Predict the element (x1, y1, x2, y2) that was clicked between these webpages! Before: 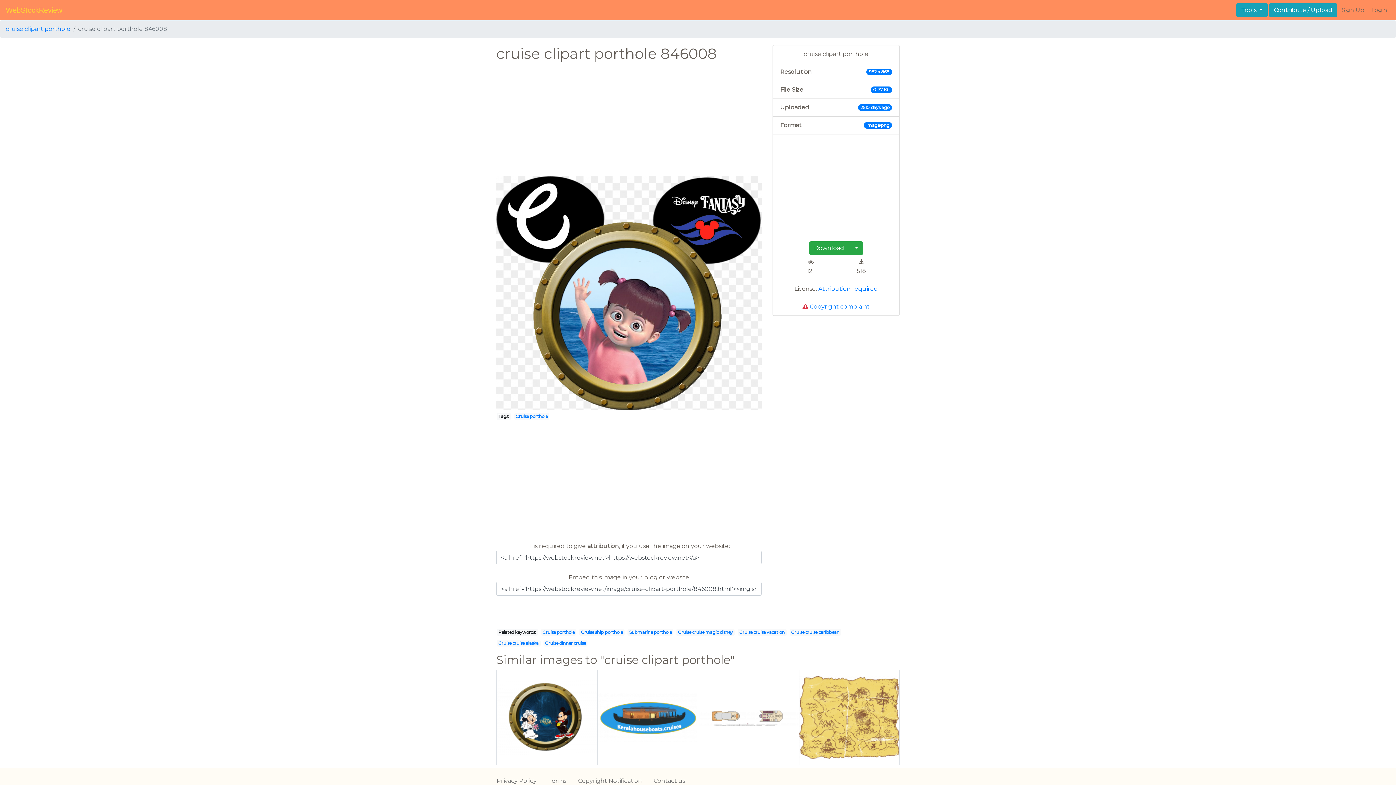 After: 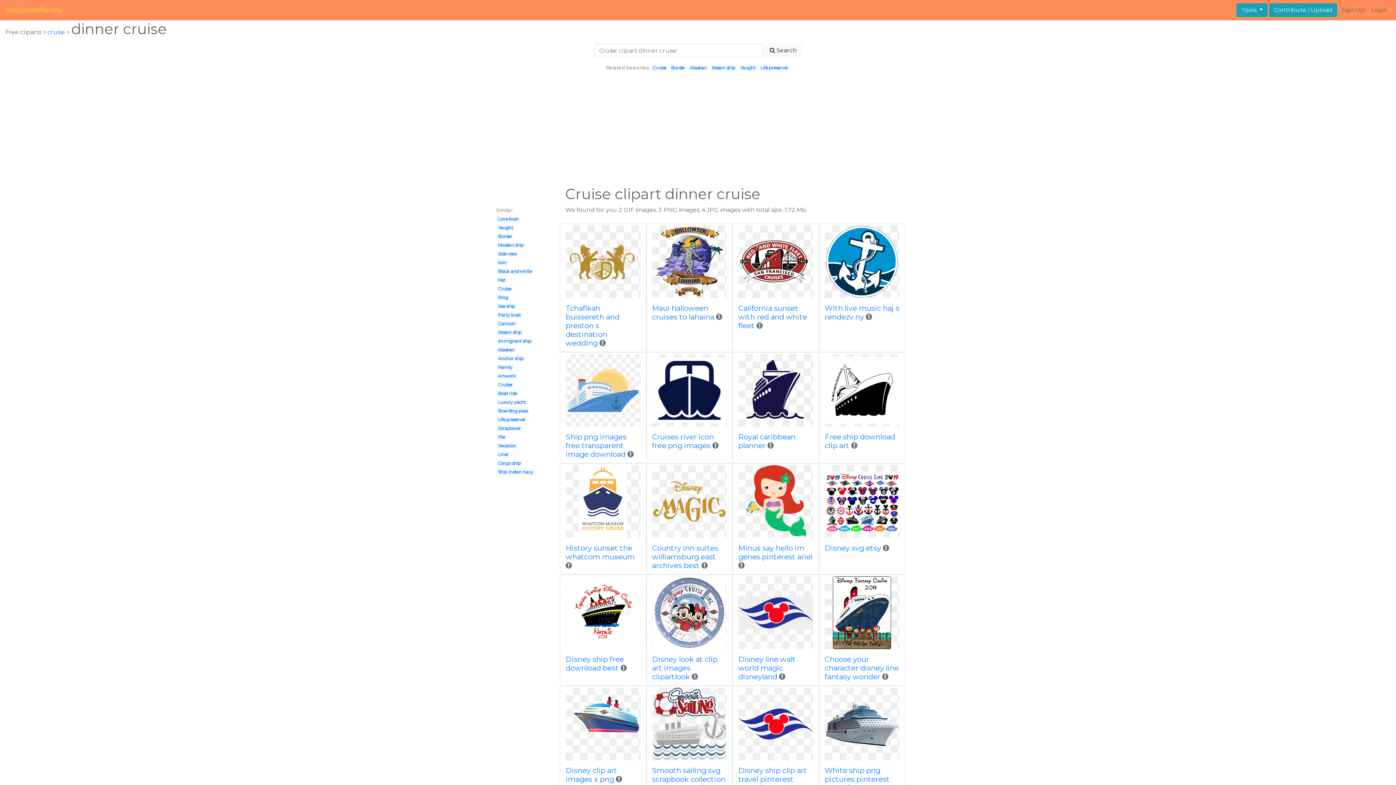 Action: bbox: (545, 640, 585, 646) label: Cruise dinner cruise